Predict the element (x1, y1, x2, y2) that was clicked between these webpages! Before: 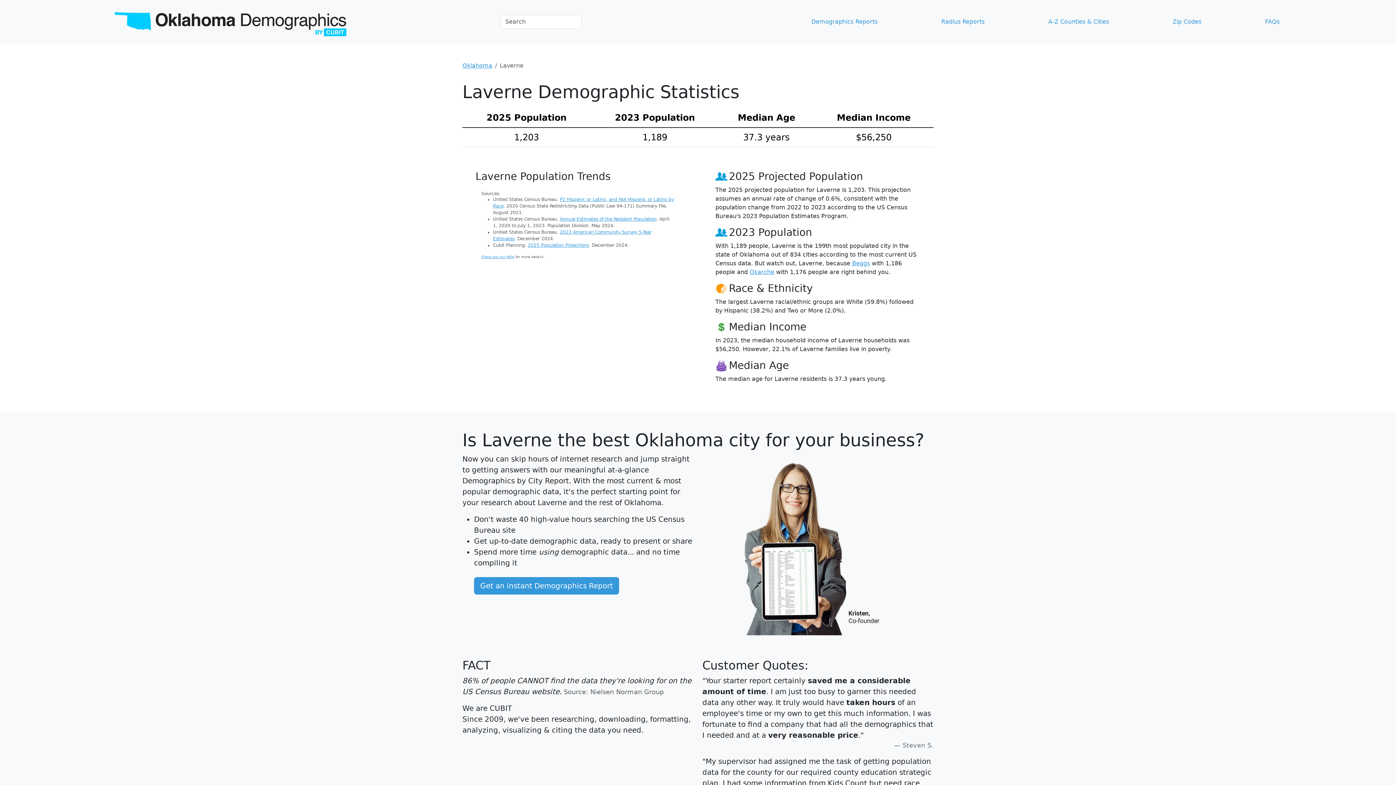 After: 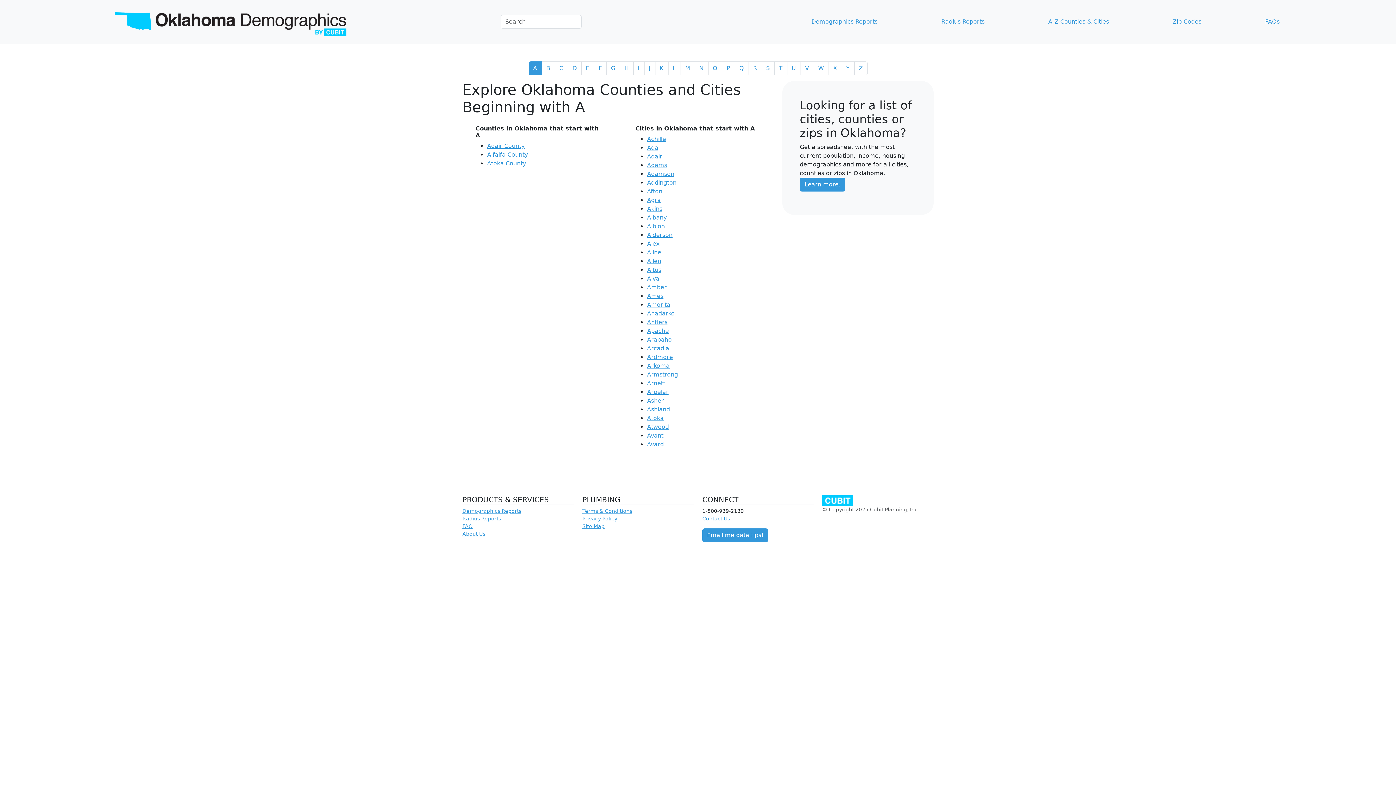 Action: bbox: (1045, 14, 1112, 29) label: A-Z Counties & Cities